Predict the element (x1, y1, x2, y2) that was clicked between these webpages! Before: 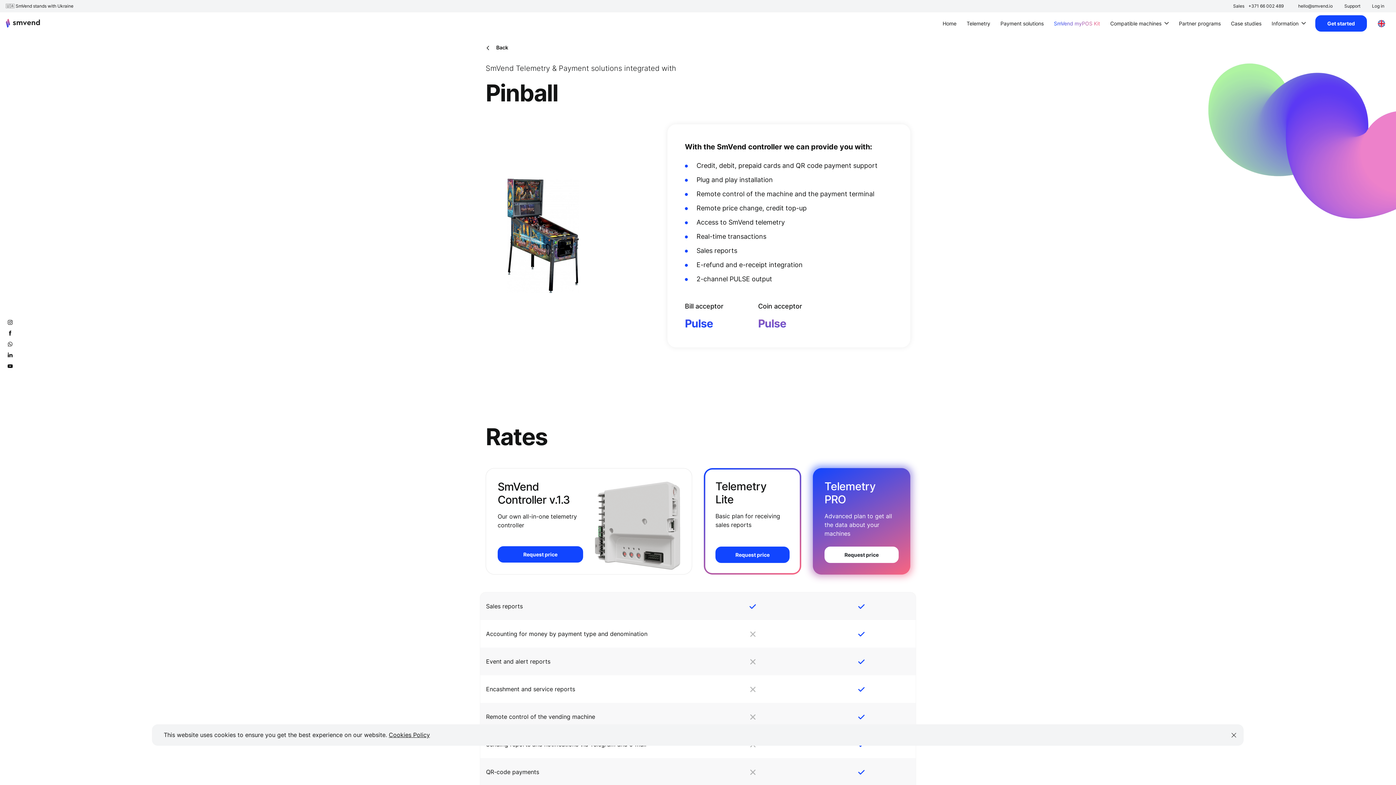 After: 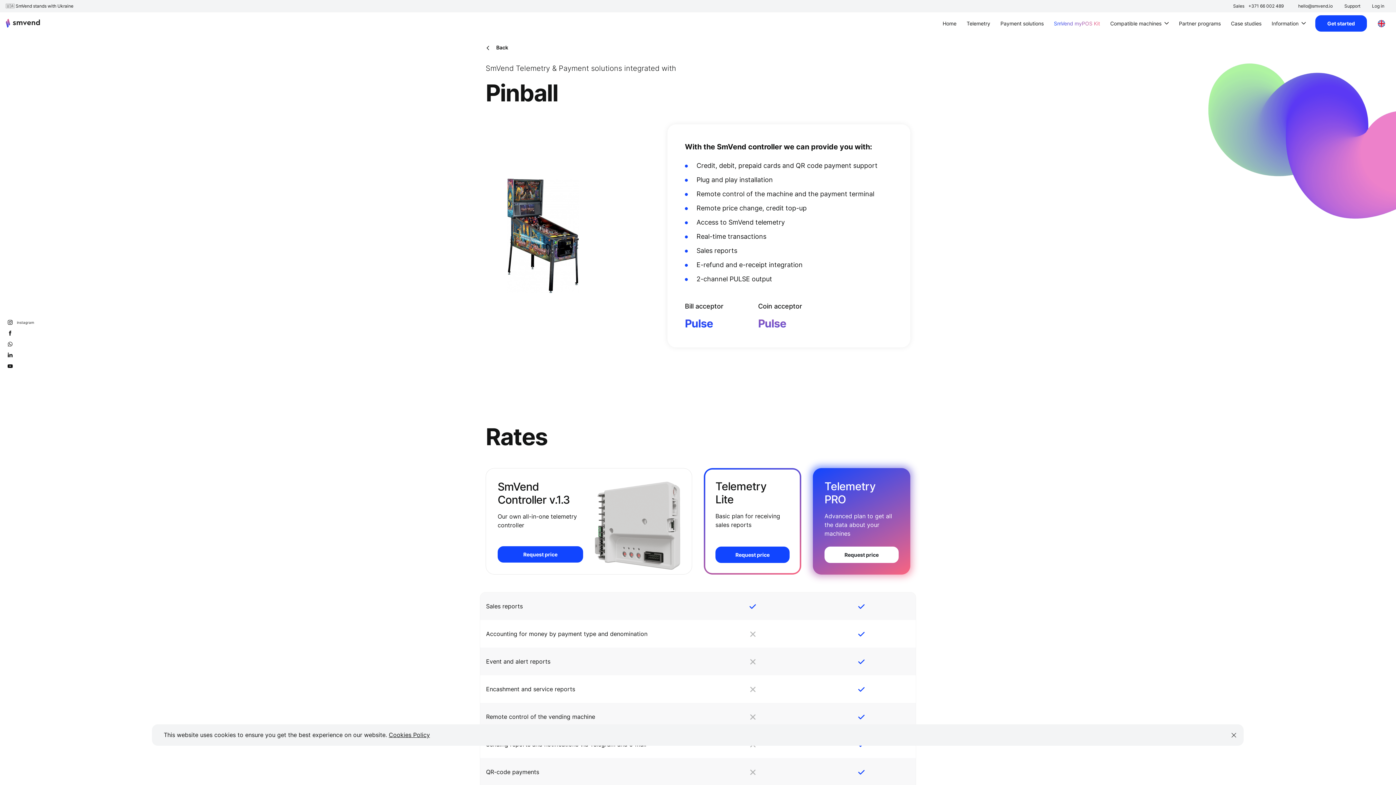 Action: bbox: (7, 320, 12, 325)